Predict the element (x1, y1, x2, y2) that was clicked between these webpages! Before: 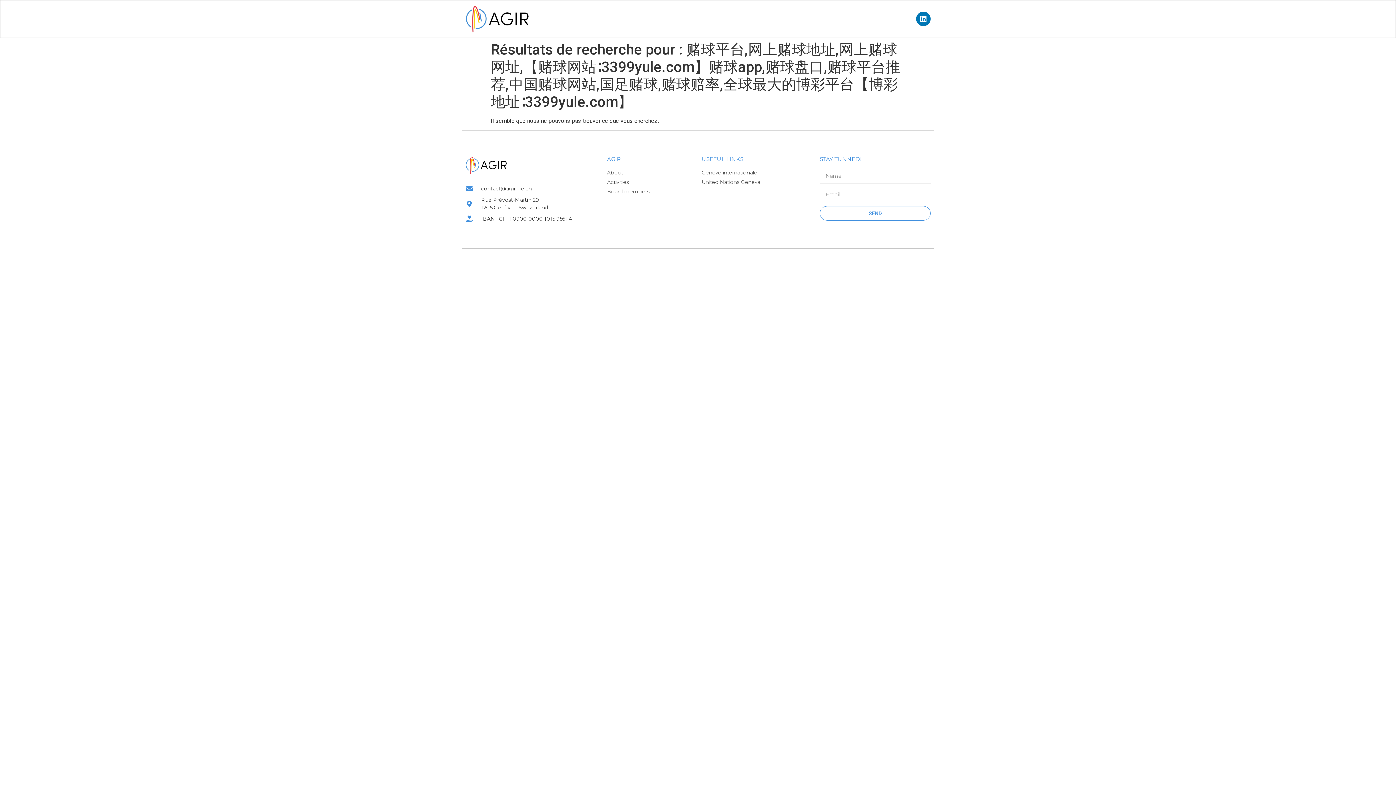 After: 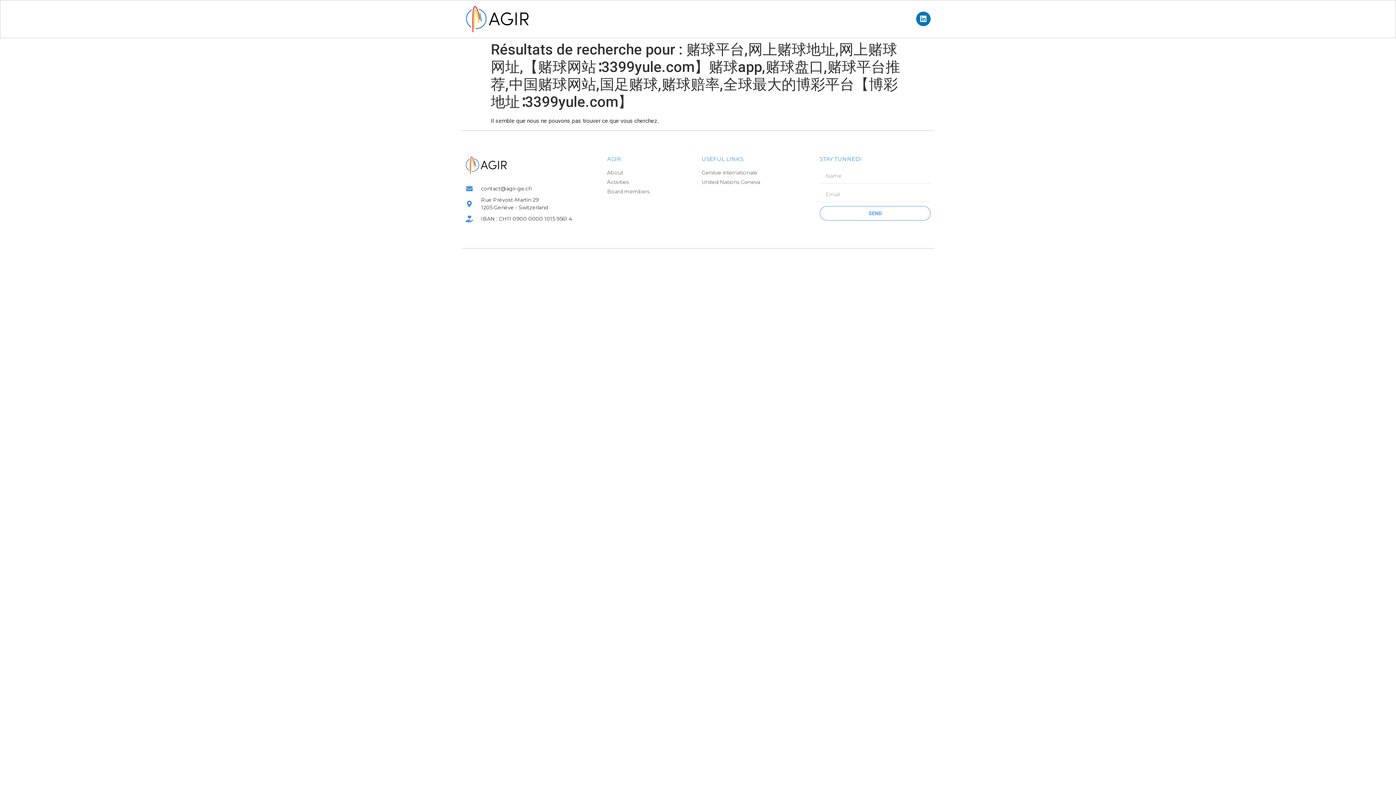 Action: label: United Nations Geneva bbox: (701, 178, 812, 186)